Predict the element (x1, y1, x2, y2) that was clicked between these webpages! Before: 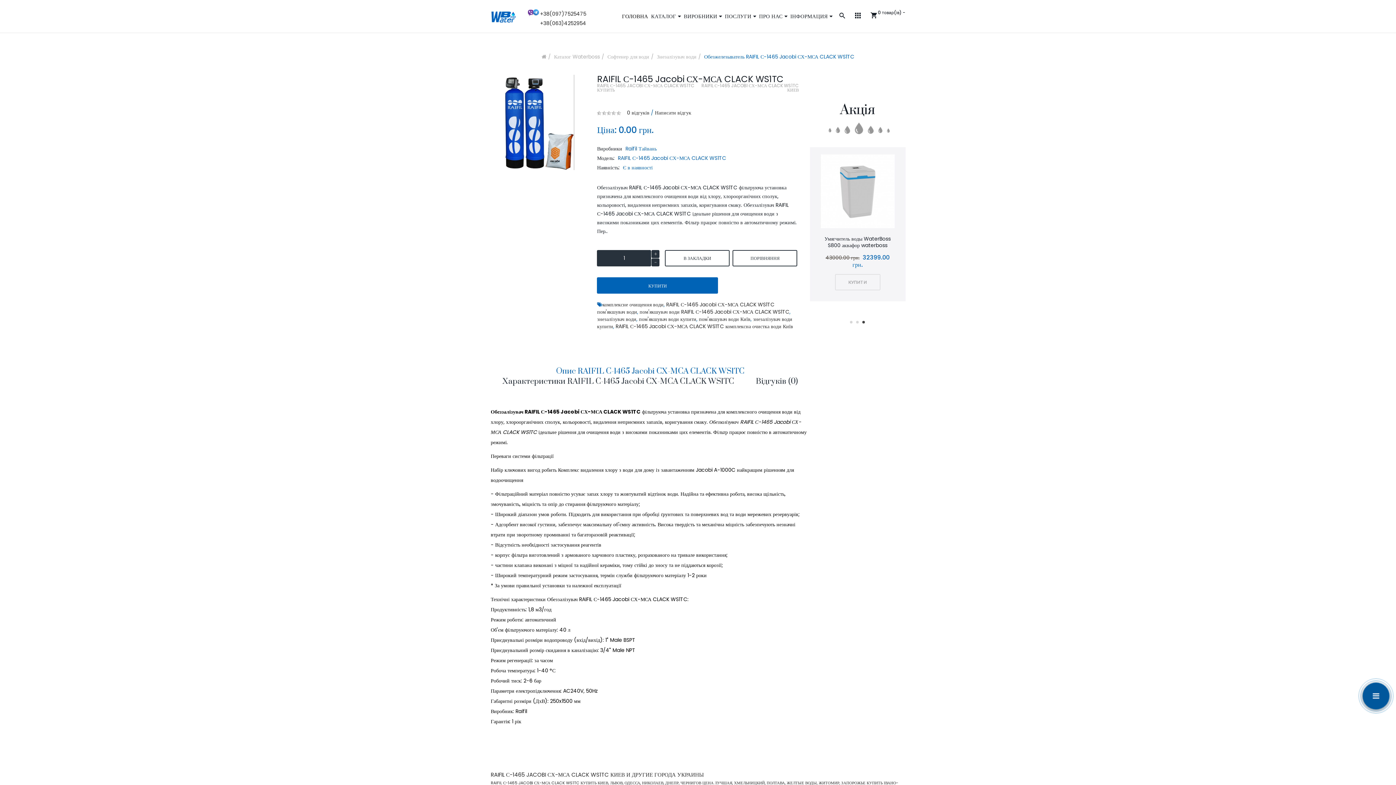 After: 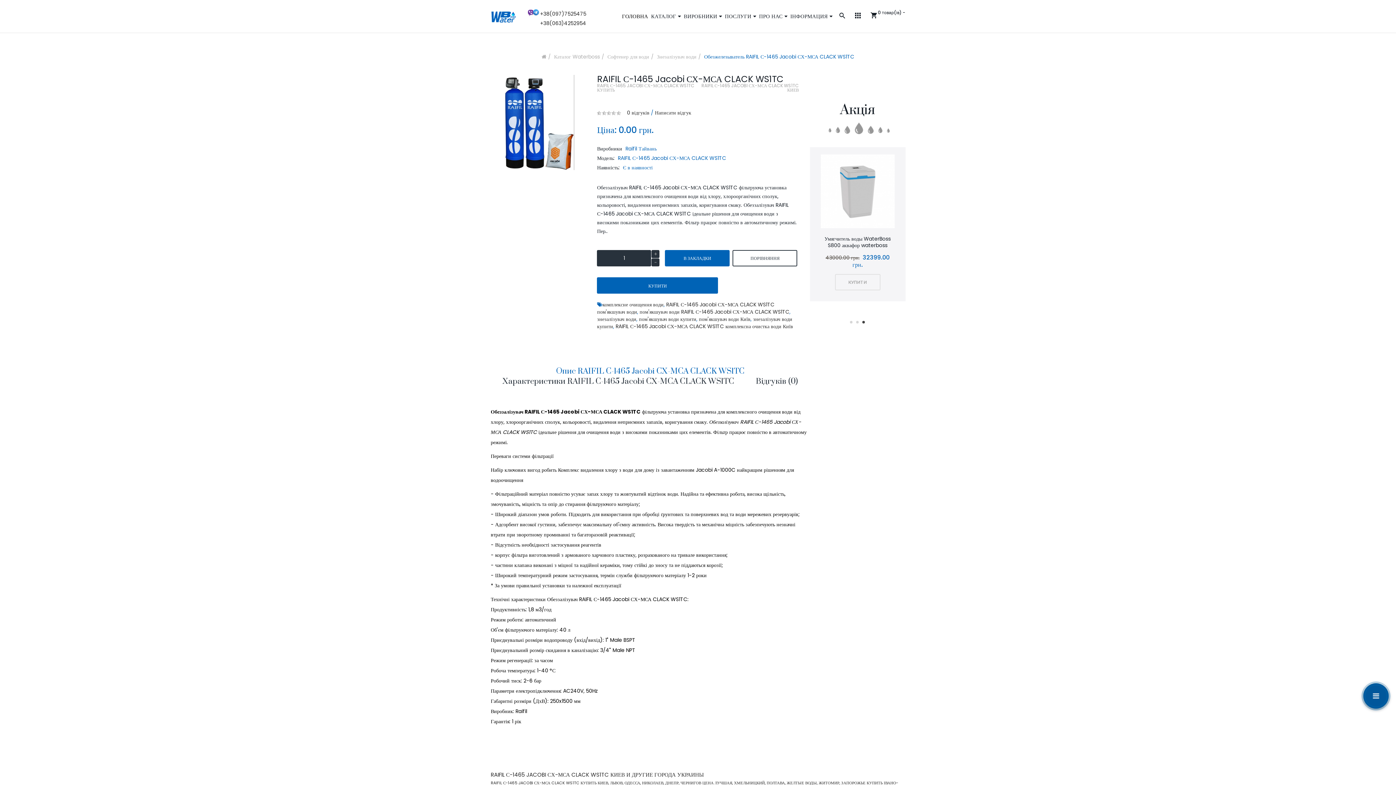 Action: bbox: (665, 250, 729, 266) label: В ЗАКЛАДКИ